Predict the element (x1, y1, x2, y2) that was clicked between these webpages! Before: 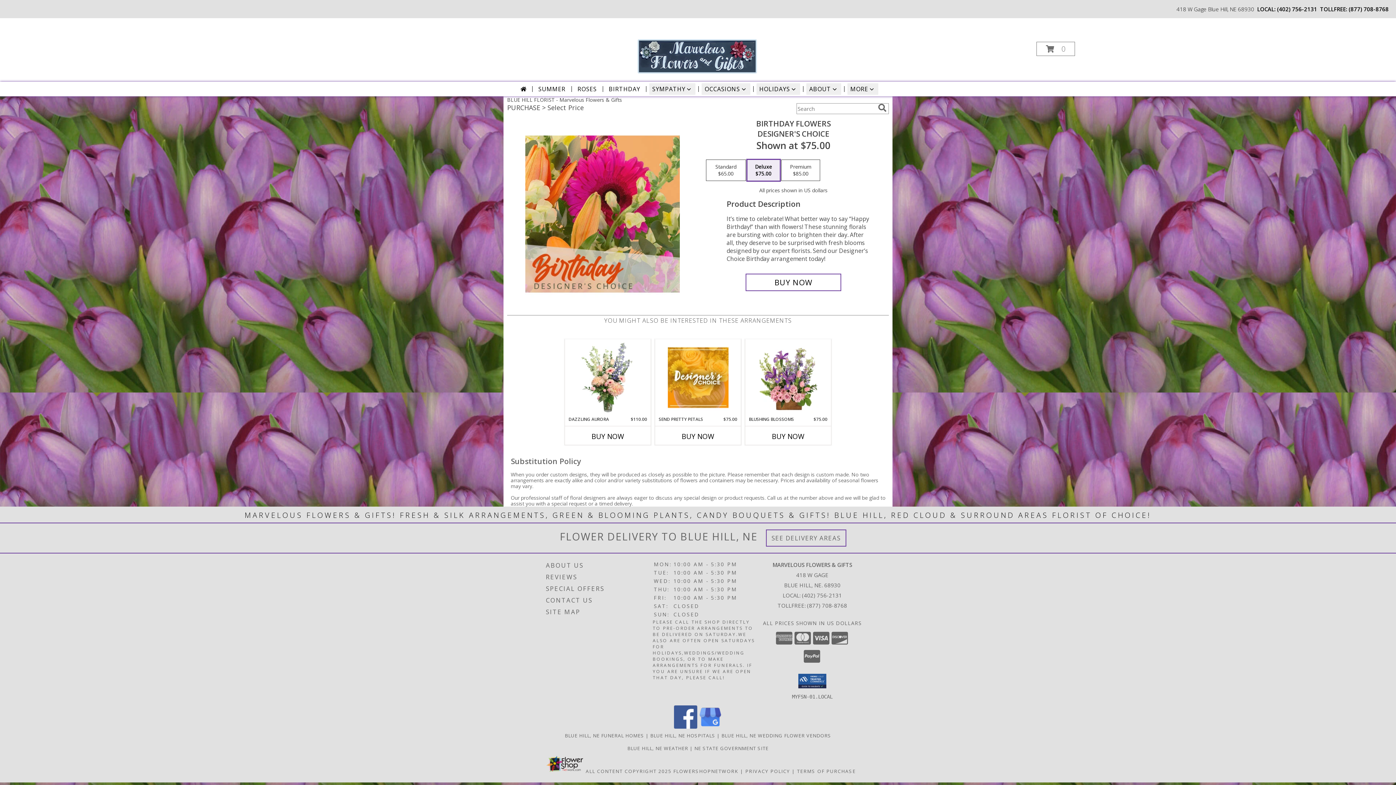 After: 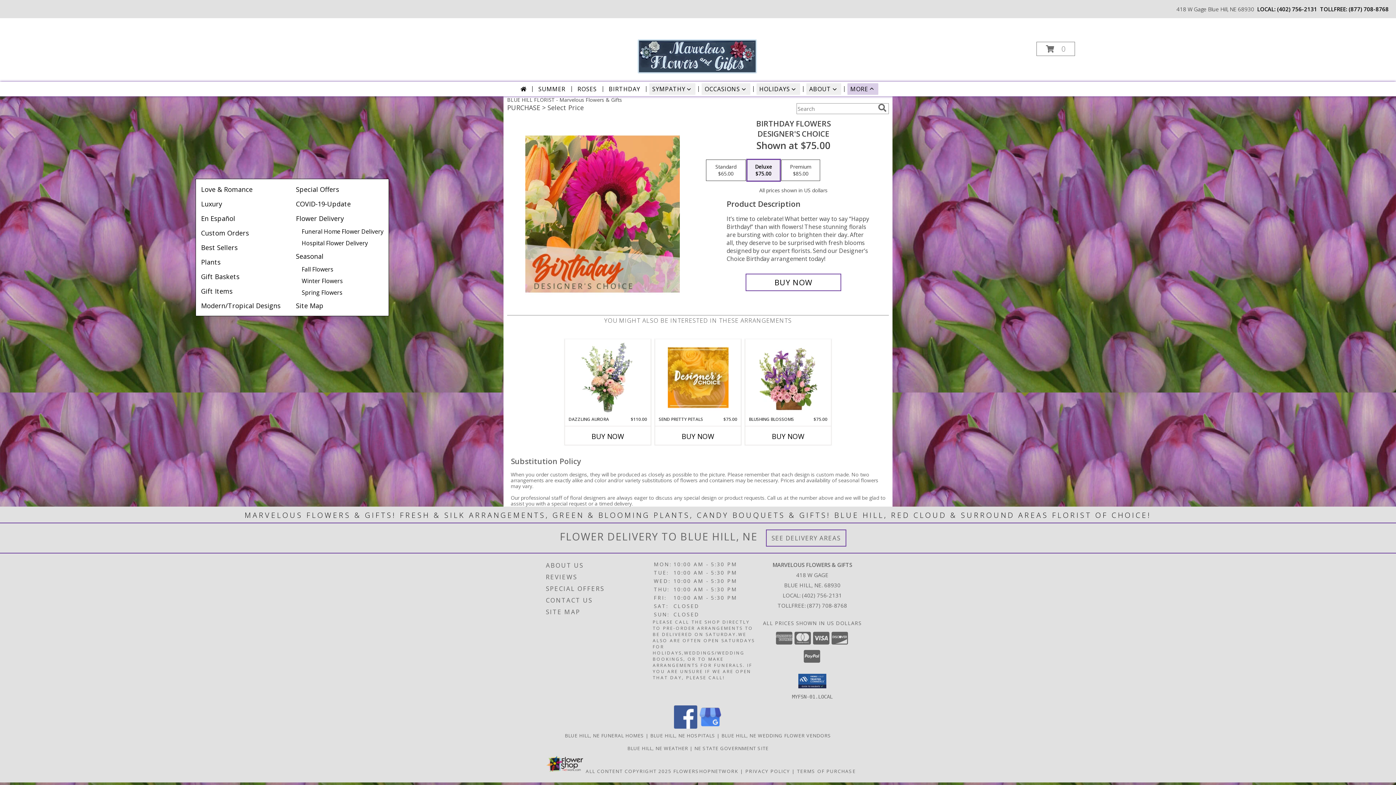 Action: label: MORE bbox: (847, 83, 878, 94)